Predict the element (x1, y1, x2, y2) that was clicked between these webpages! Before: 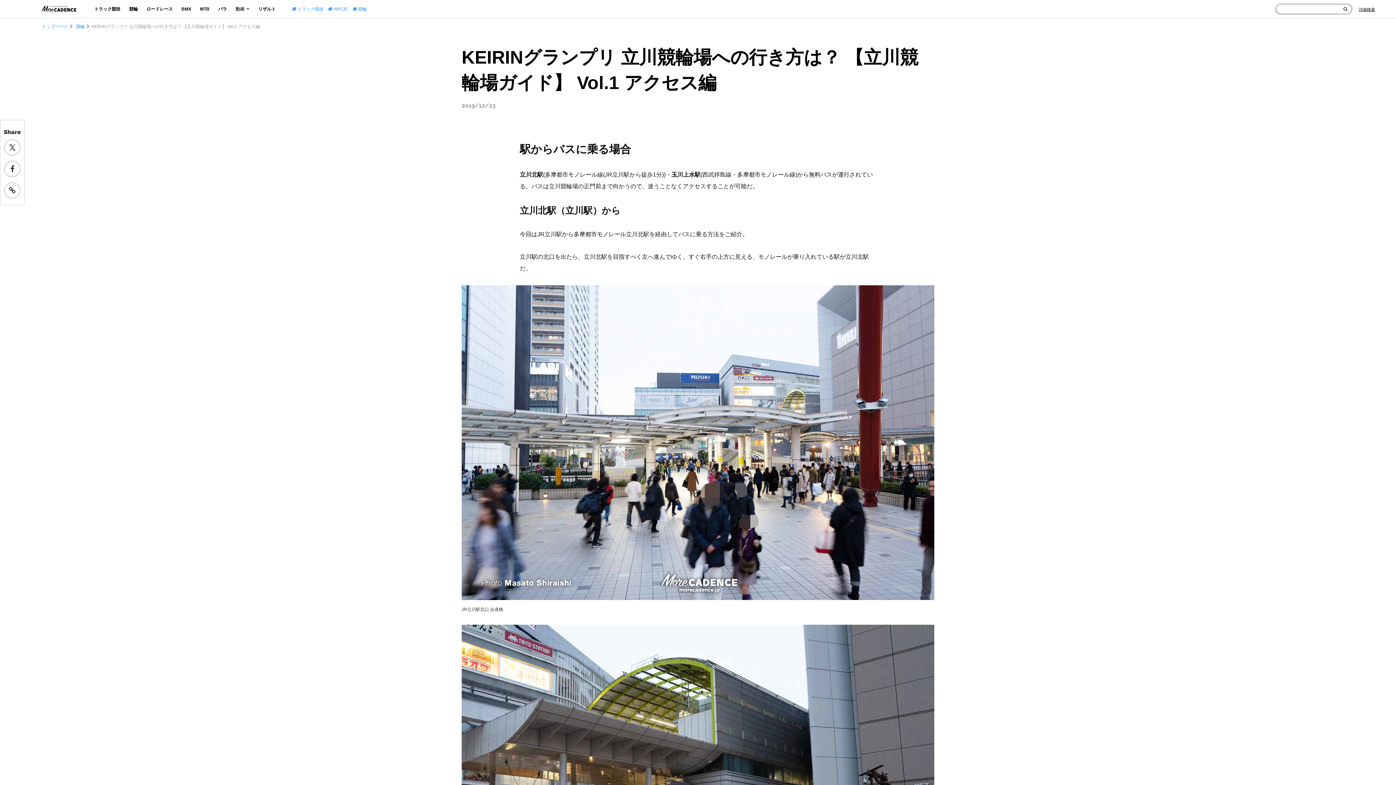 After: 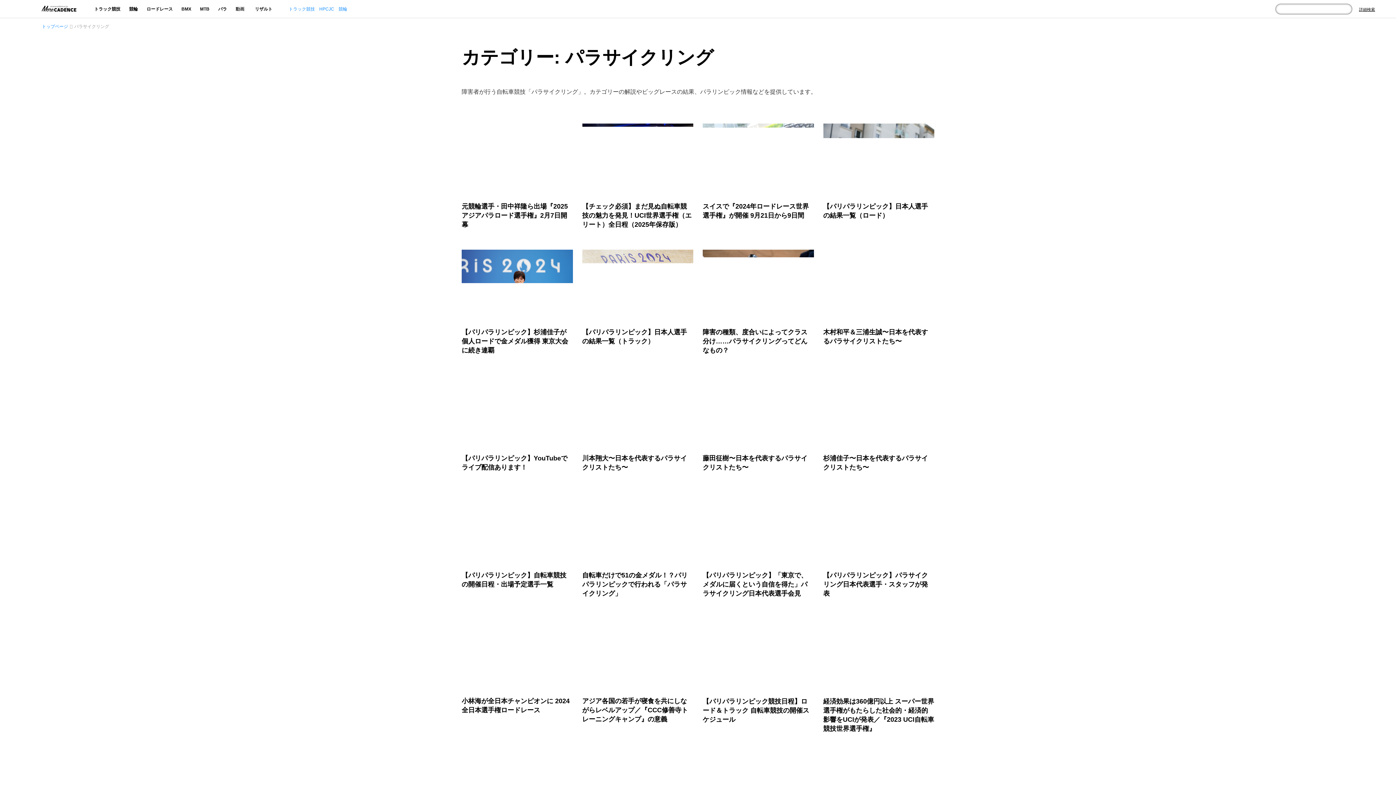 Action: label: パラ bbox: (216, 5, 228, 12)